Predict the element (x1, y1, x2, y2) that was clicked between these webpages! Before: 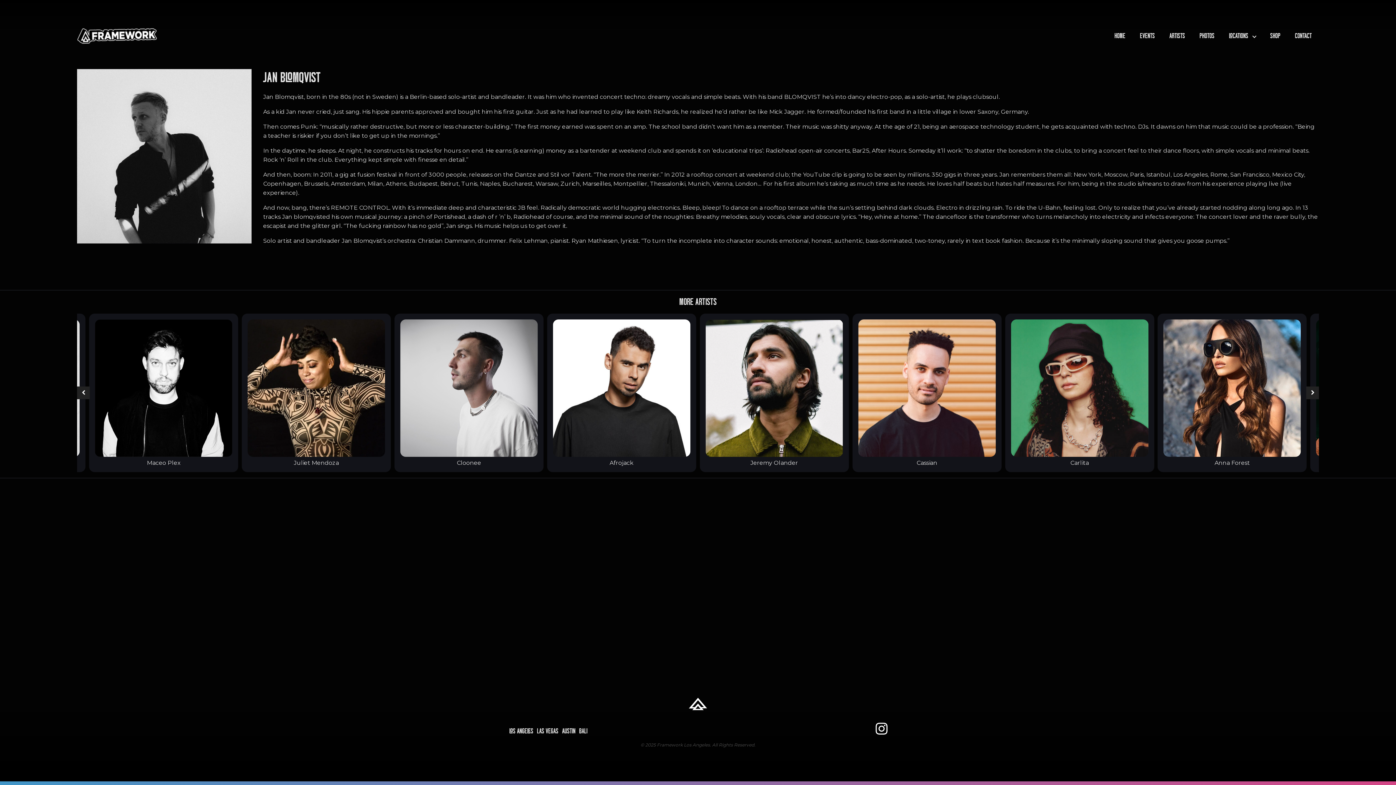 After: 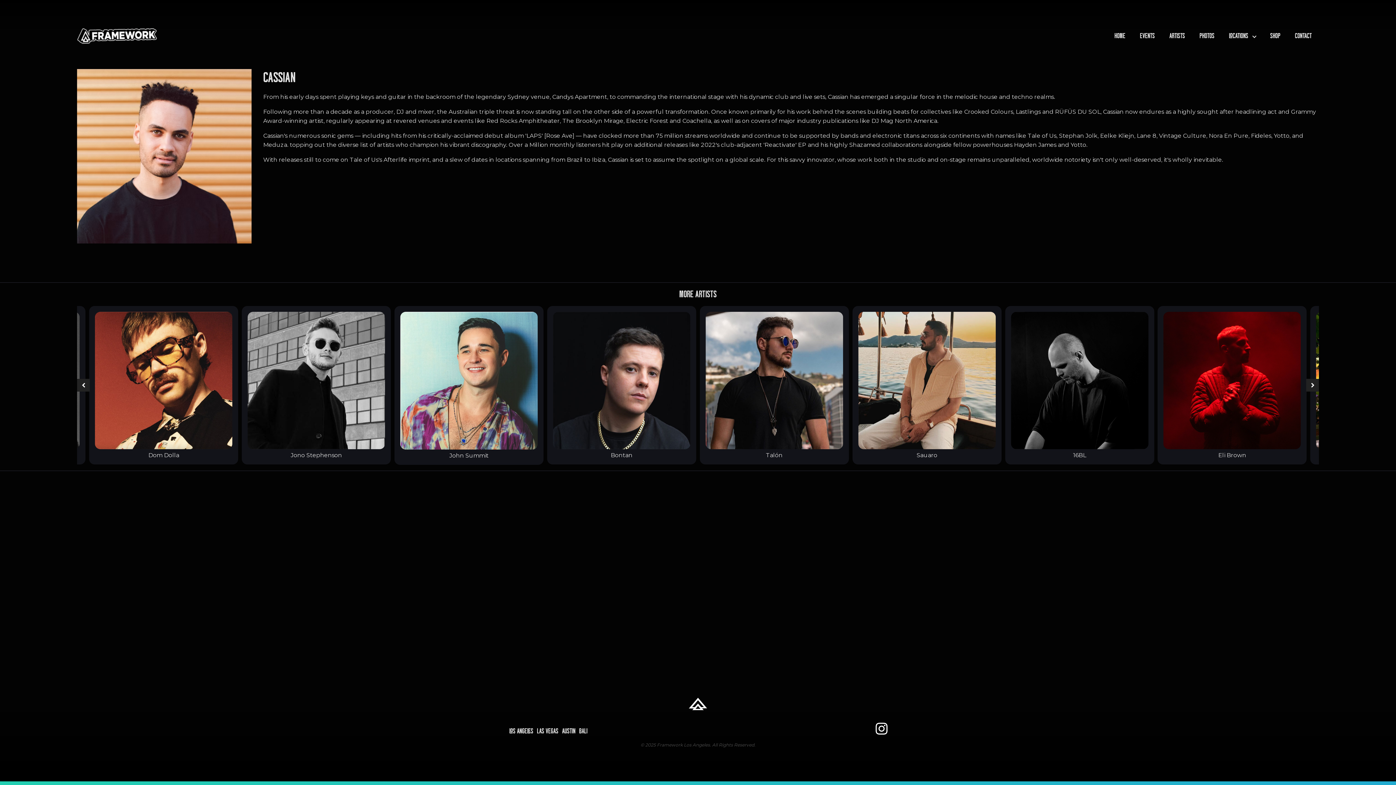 Action: bbox: (852, 313, 1001, 472) label: Cassian